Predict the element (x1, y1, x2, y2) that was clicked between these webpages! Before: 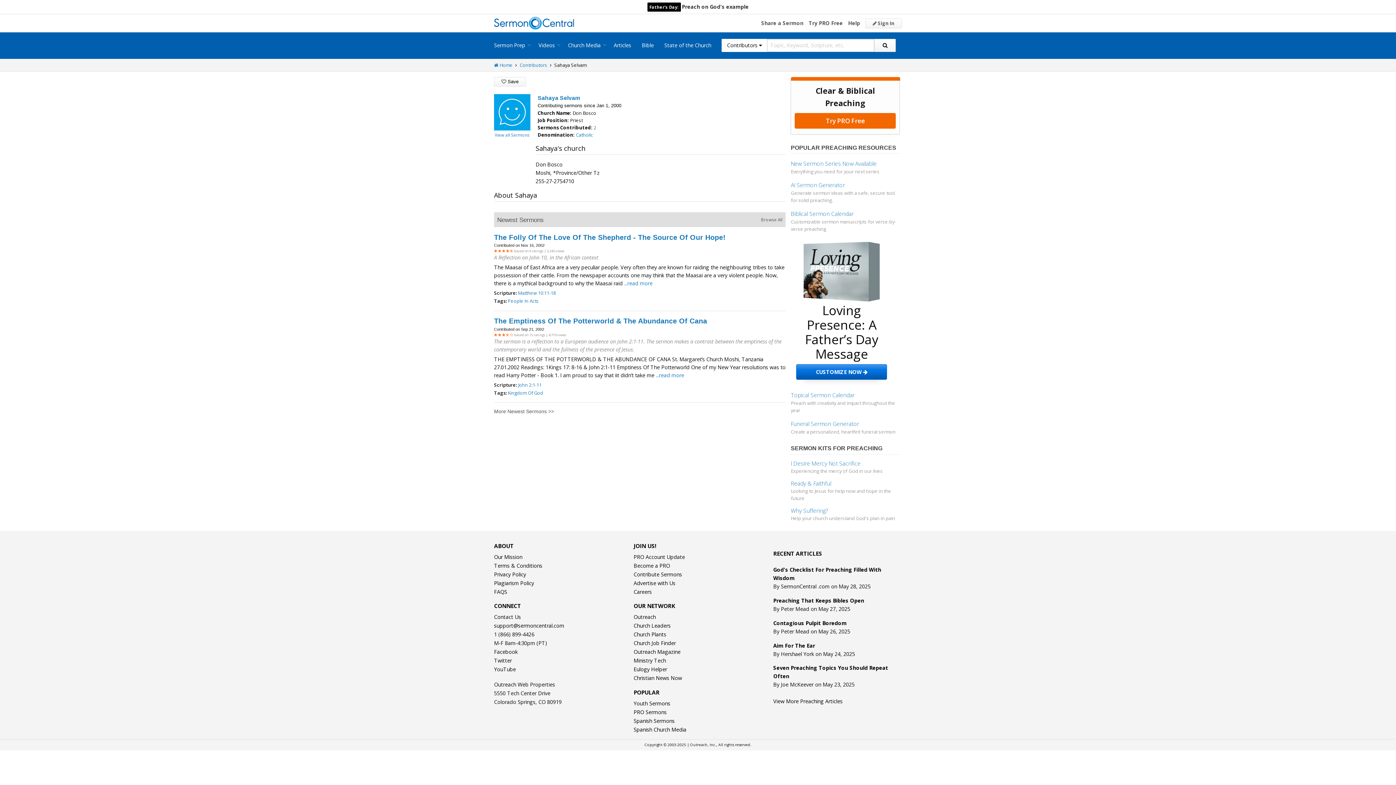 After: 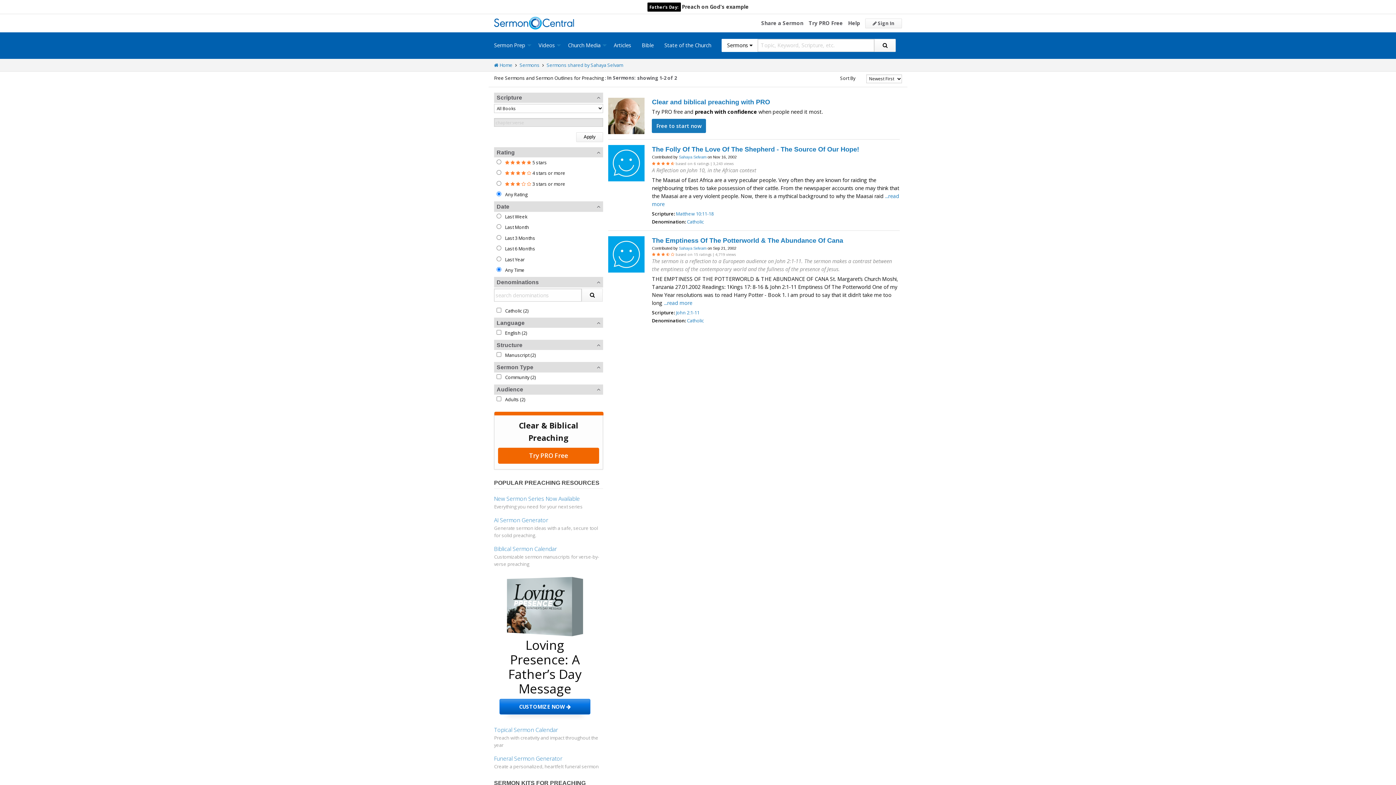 Action: label: 2 bbox: (593, 124, 596, 130)